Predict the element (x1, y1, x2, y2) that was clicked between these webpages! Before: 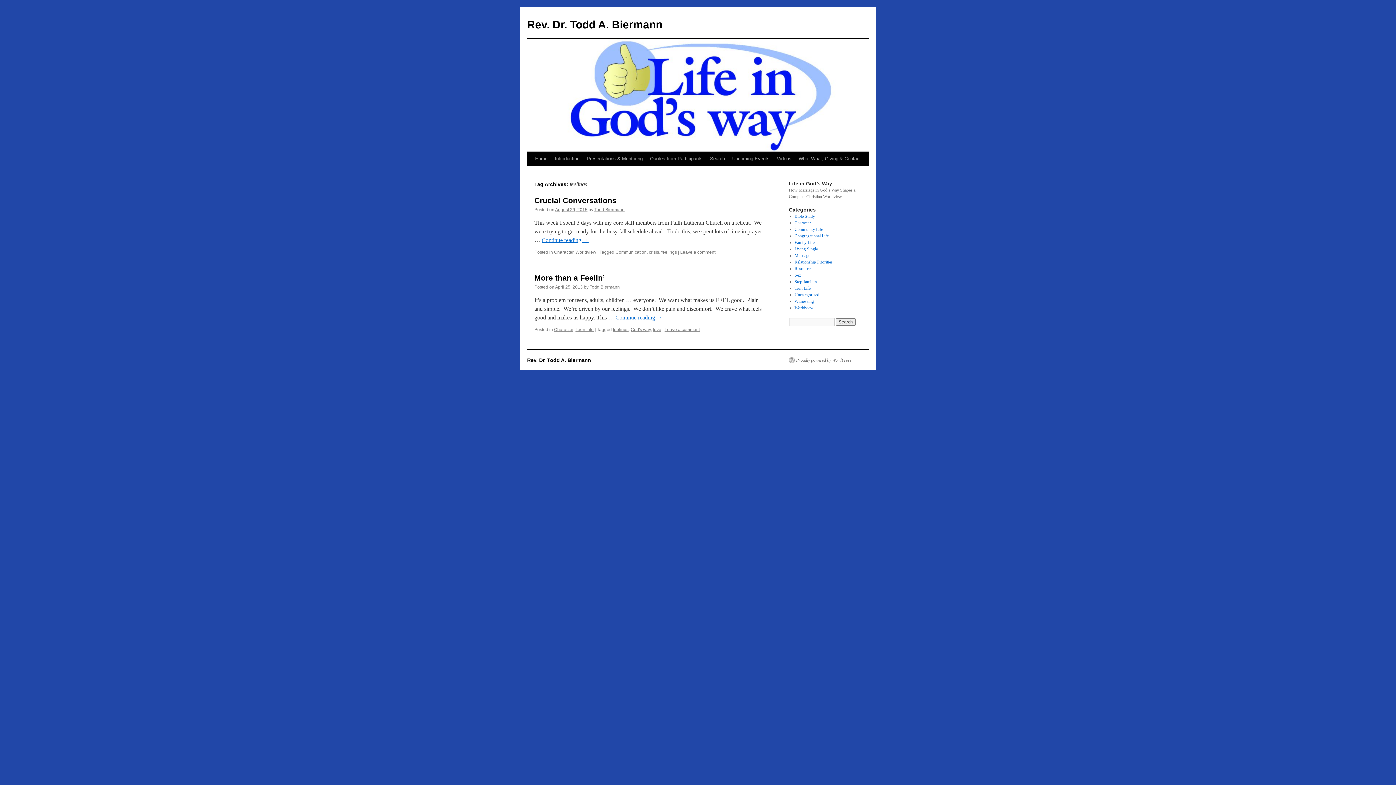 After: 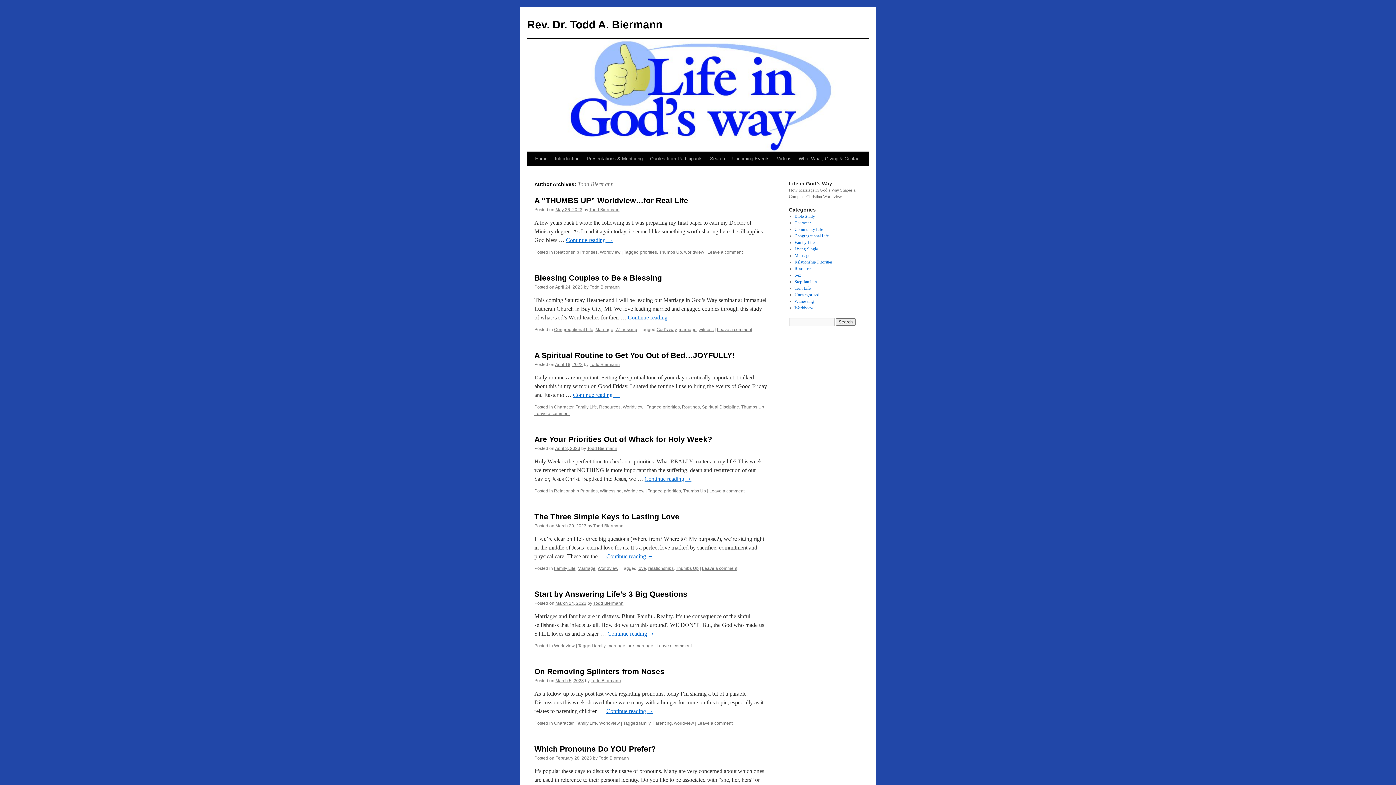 Action: bbox: (589, 284, 620, 289) label: Todd Biermann